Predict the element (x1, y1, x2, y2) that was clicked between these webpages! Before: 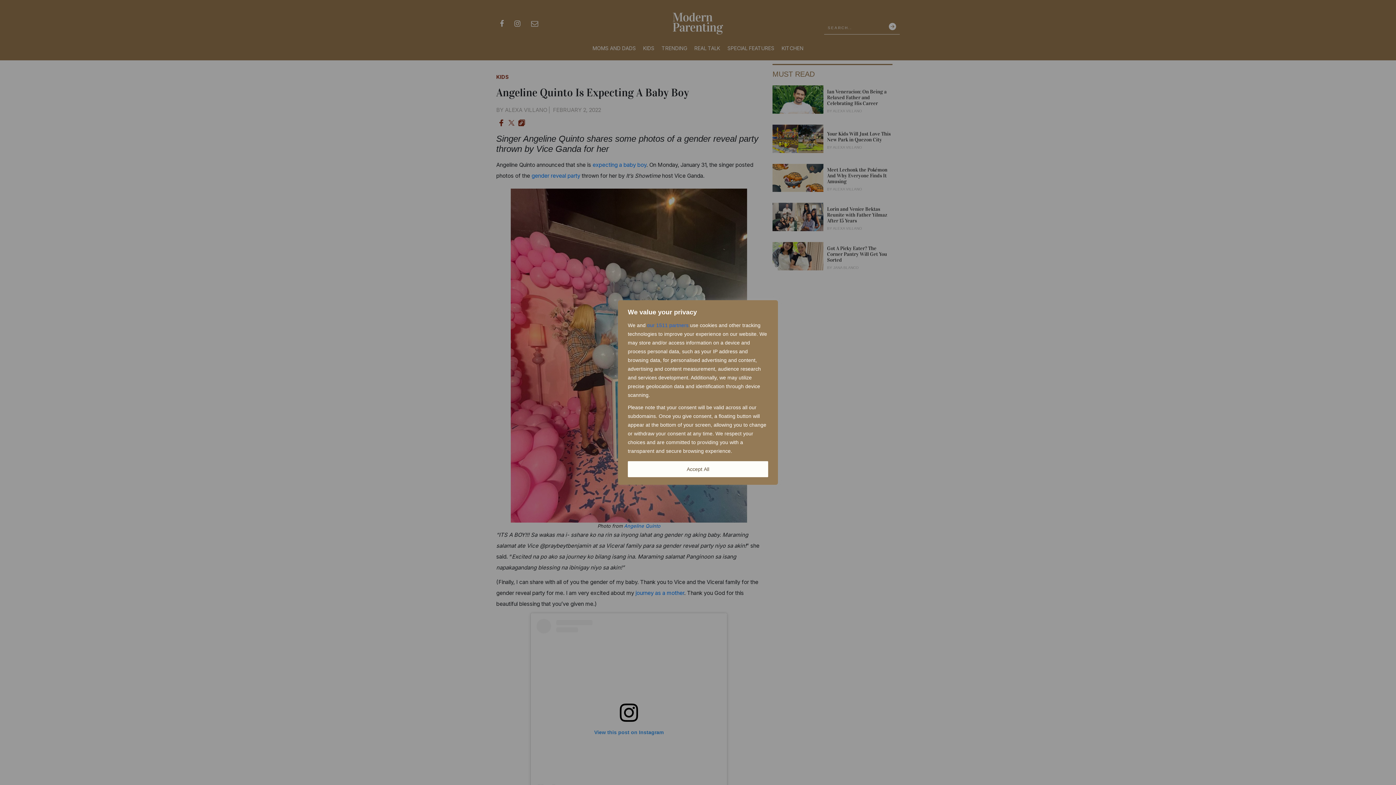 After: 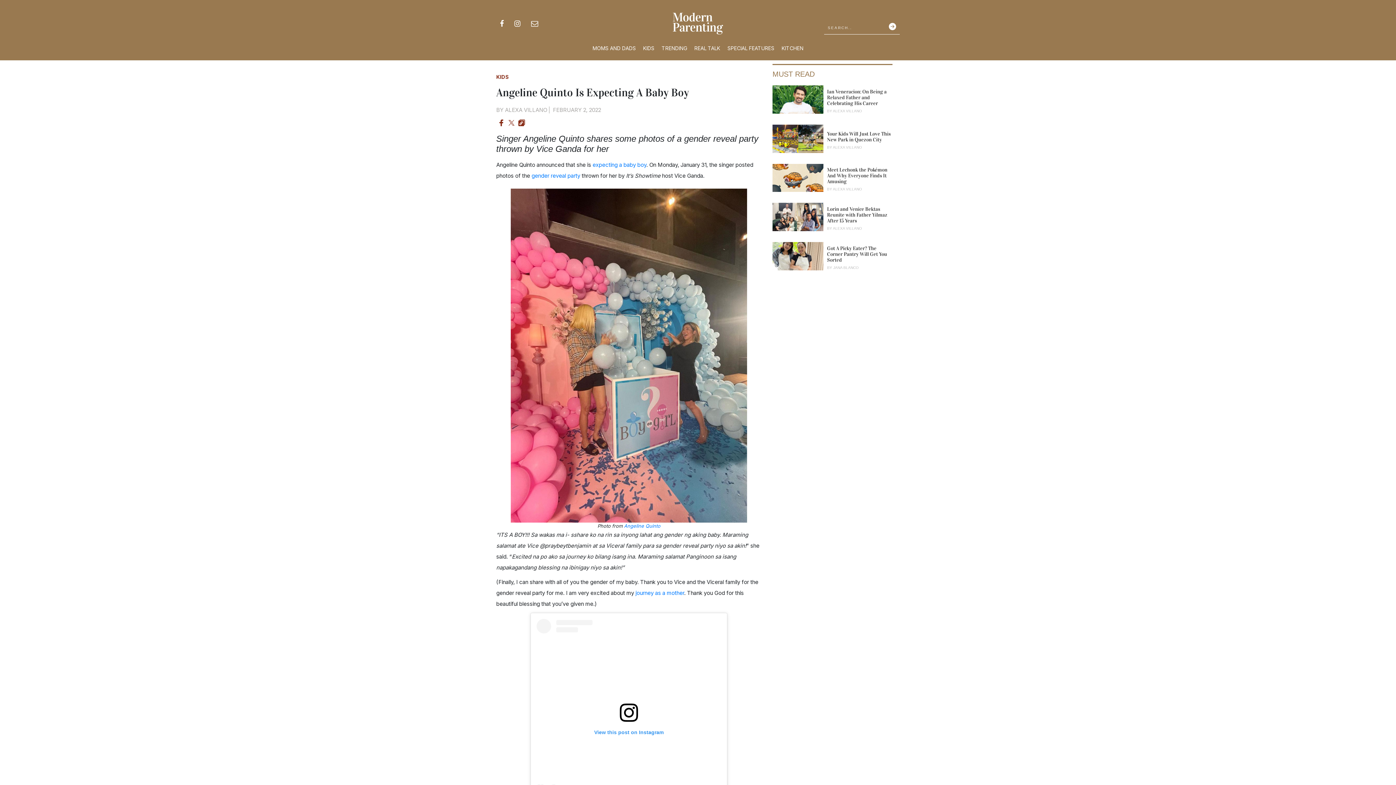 Action: label: Accept All bbox: (628, 461, 768, 477)